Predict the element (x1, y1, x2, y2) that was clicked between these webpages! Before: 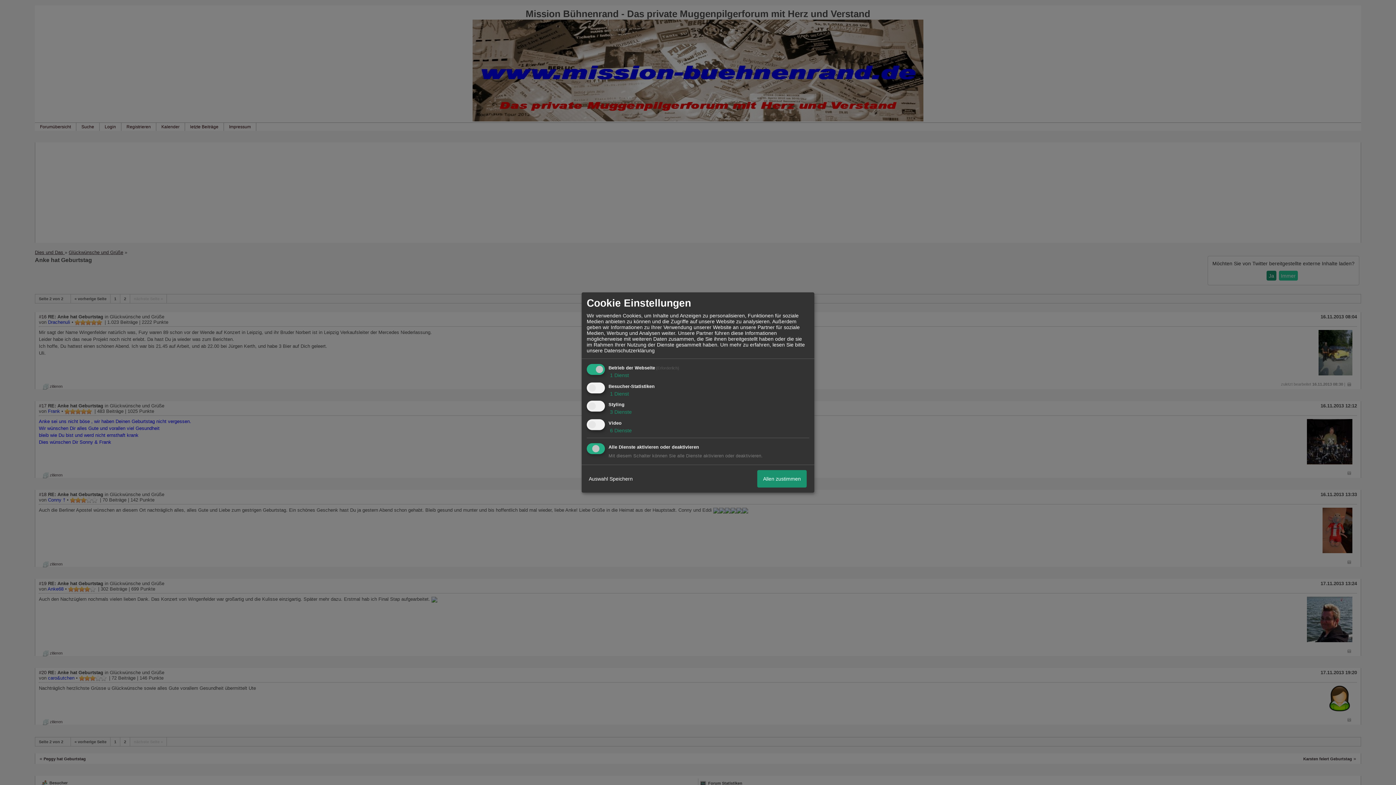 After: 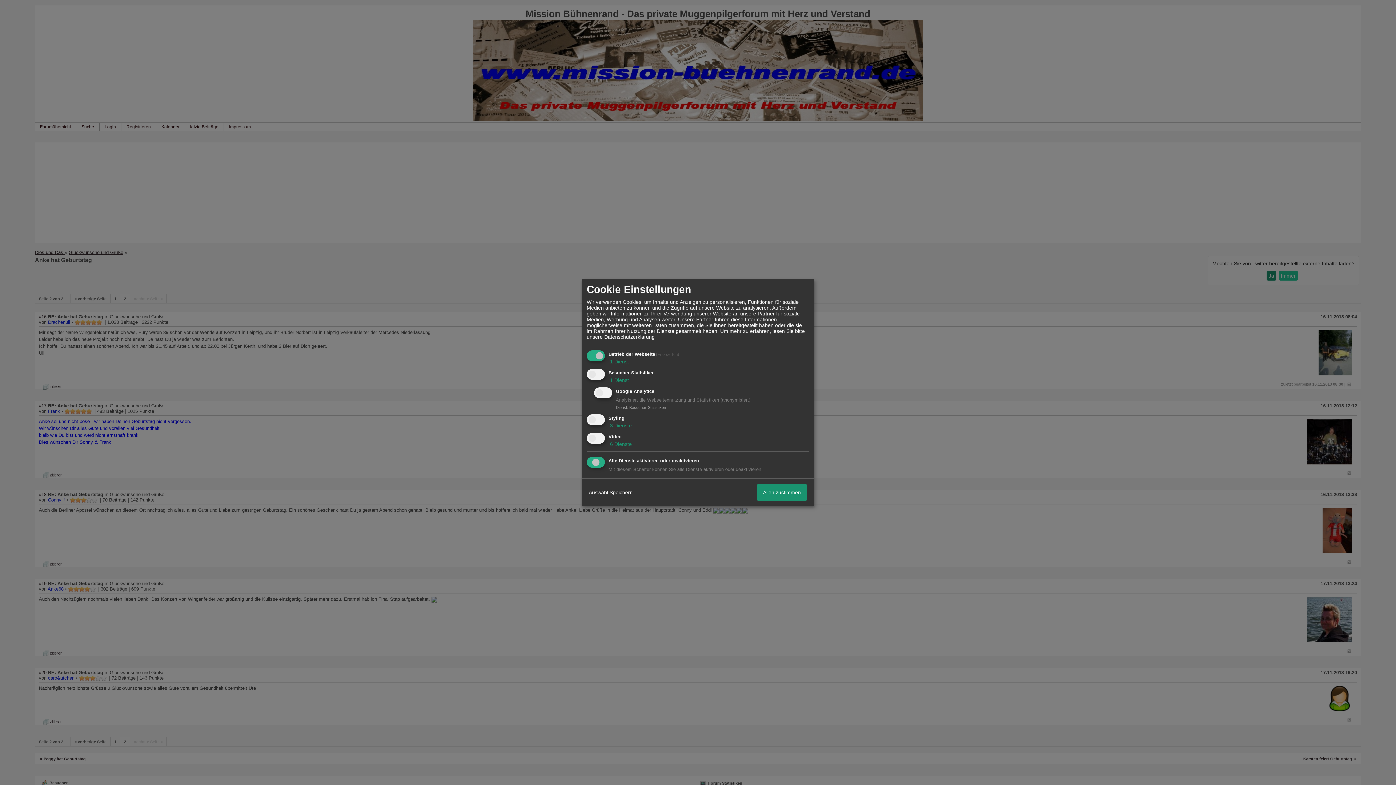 Action: label:  1 Dienst bbox: (608, 390, 629, 396)